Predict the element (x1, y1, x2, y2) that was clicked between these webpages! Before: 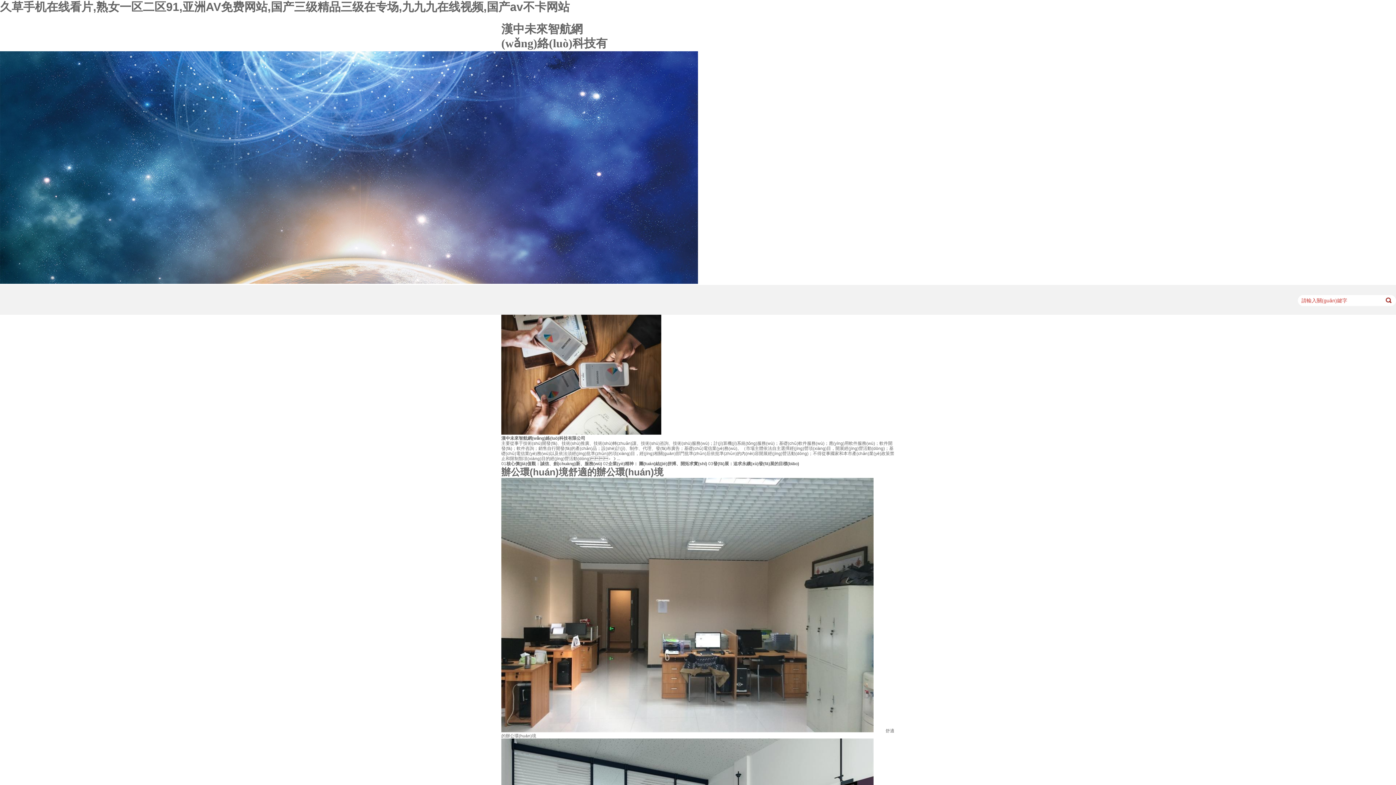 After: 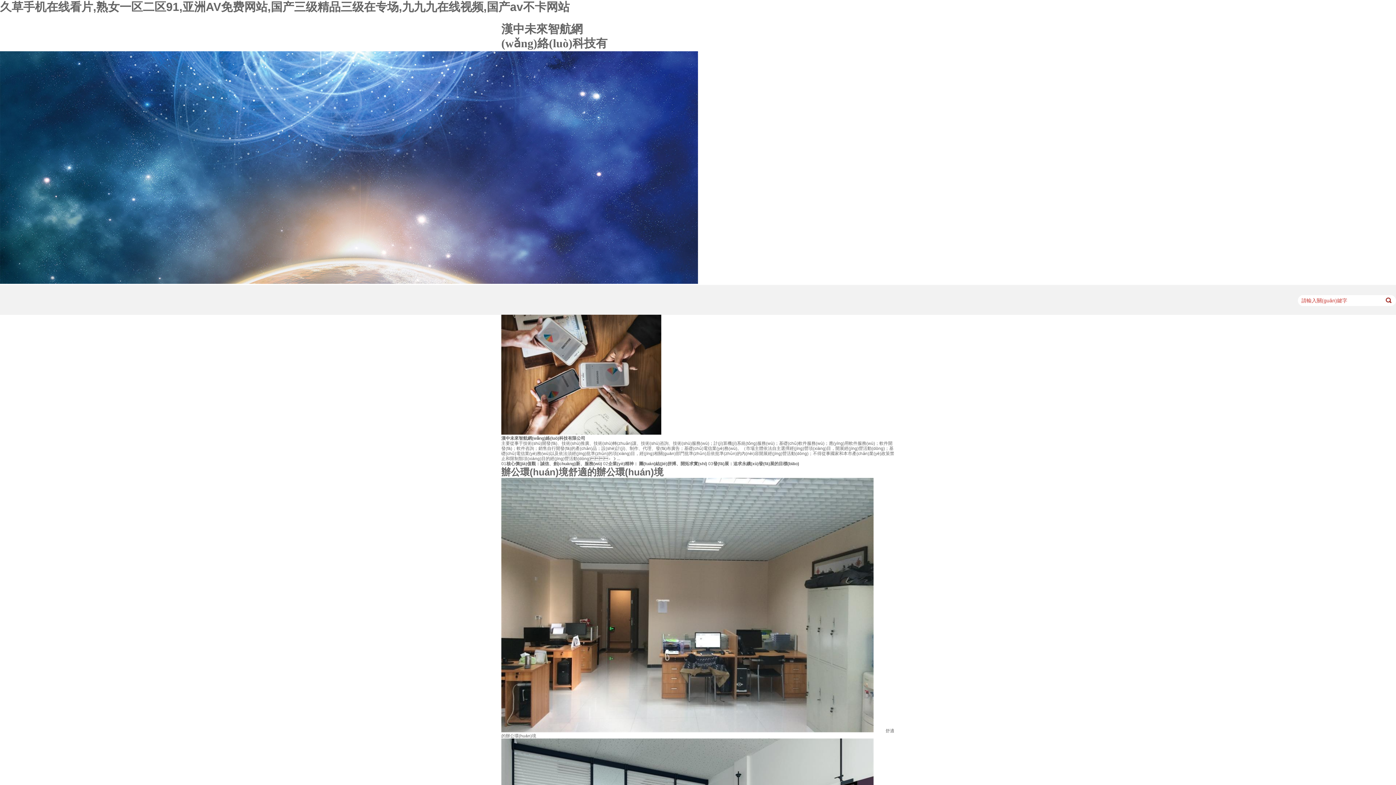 Action: bbox: (501, 430, 661, 436)